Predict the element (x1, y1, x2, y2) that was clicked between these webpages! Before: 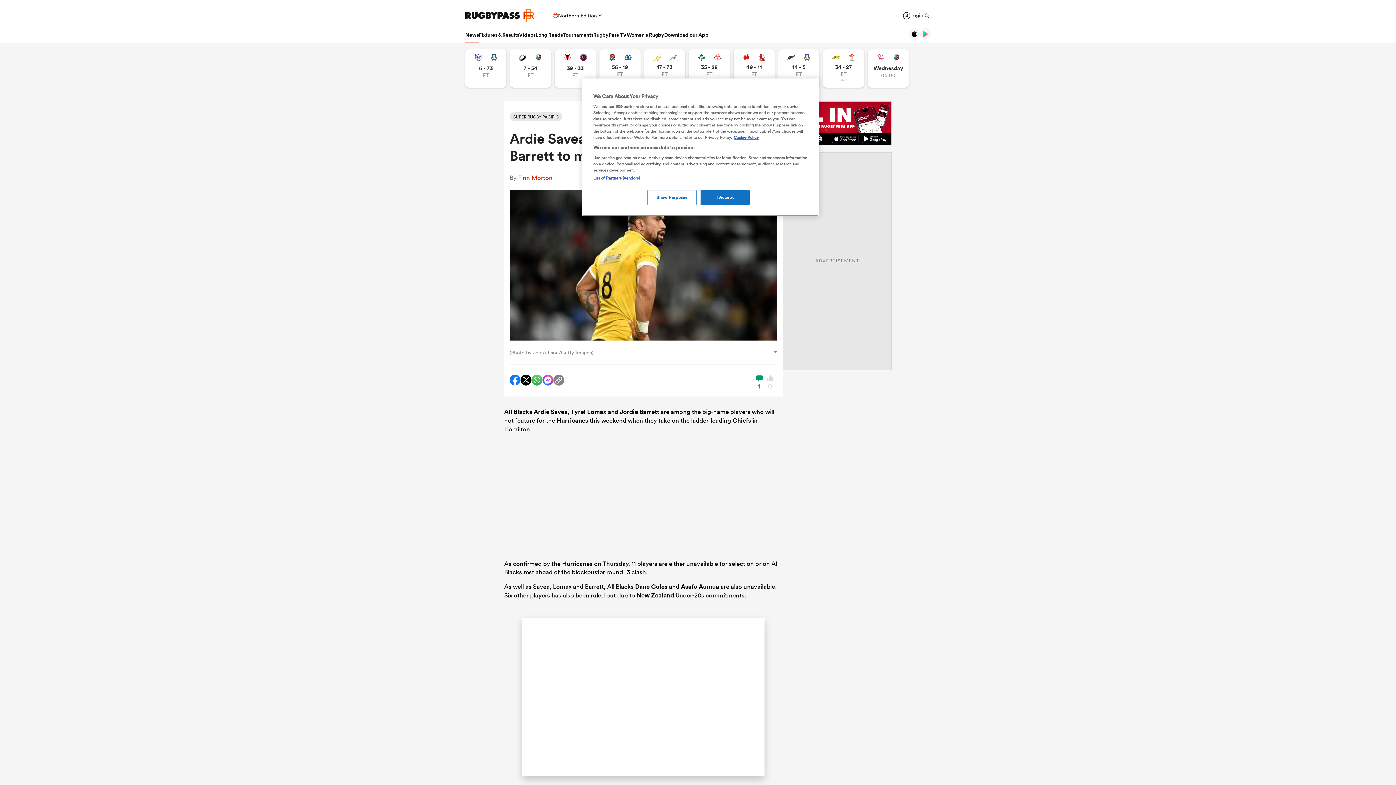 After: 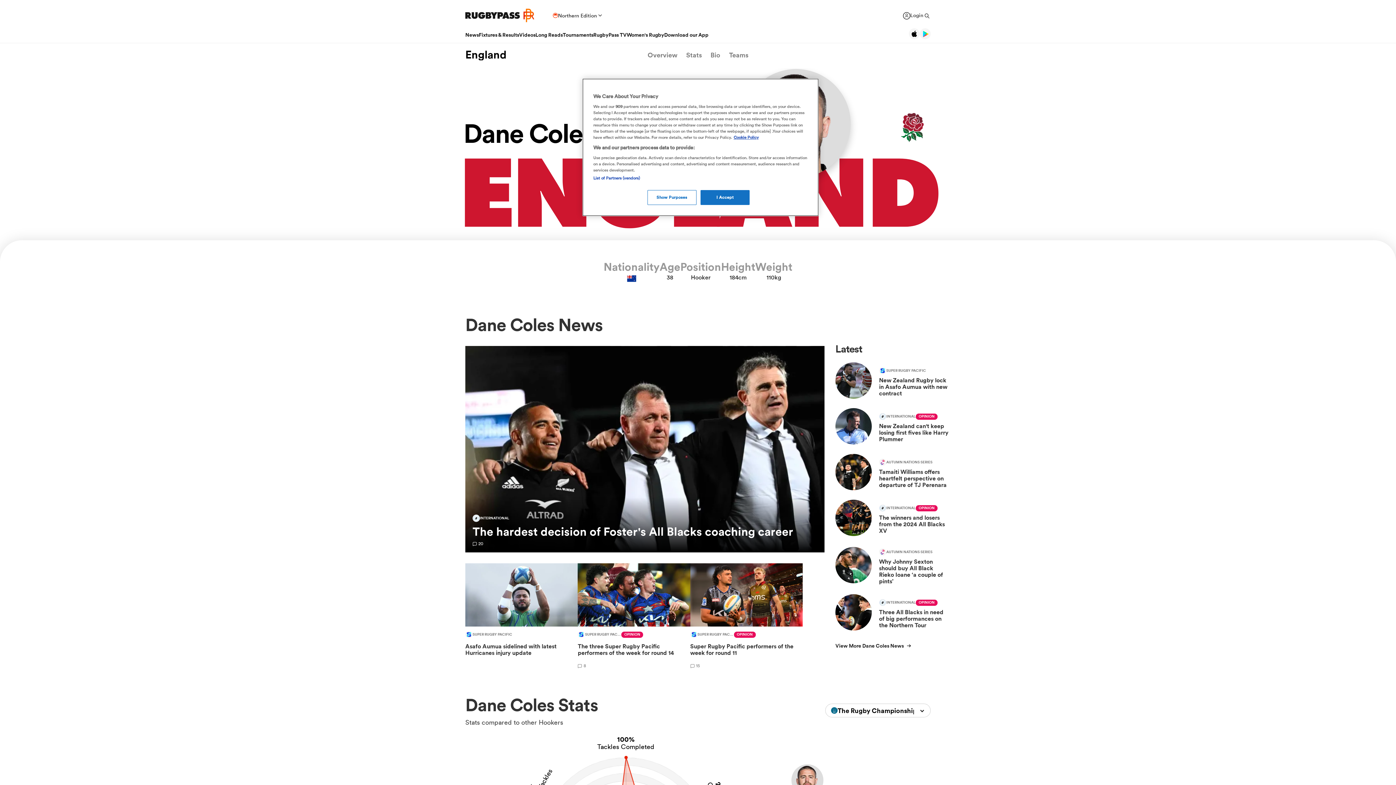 Action: bbox: (635, 582, 667, 590) label: Dane Coles